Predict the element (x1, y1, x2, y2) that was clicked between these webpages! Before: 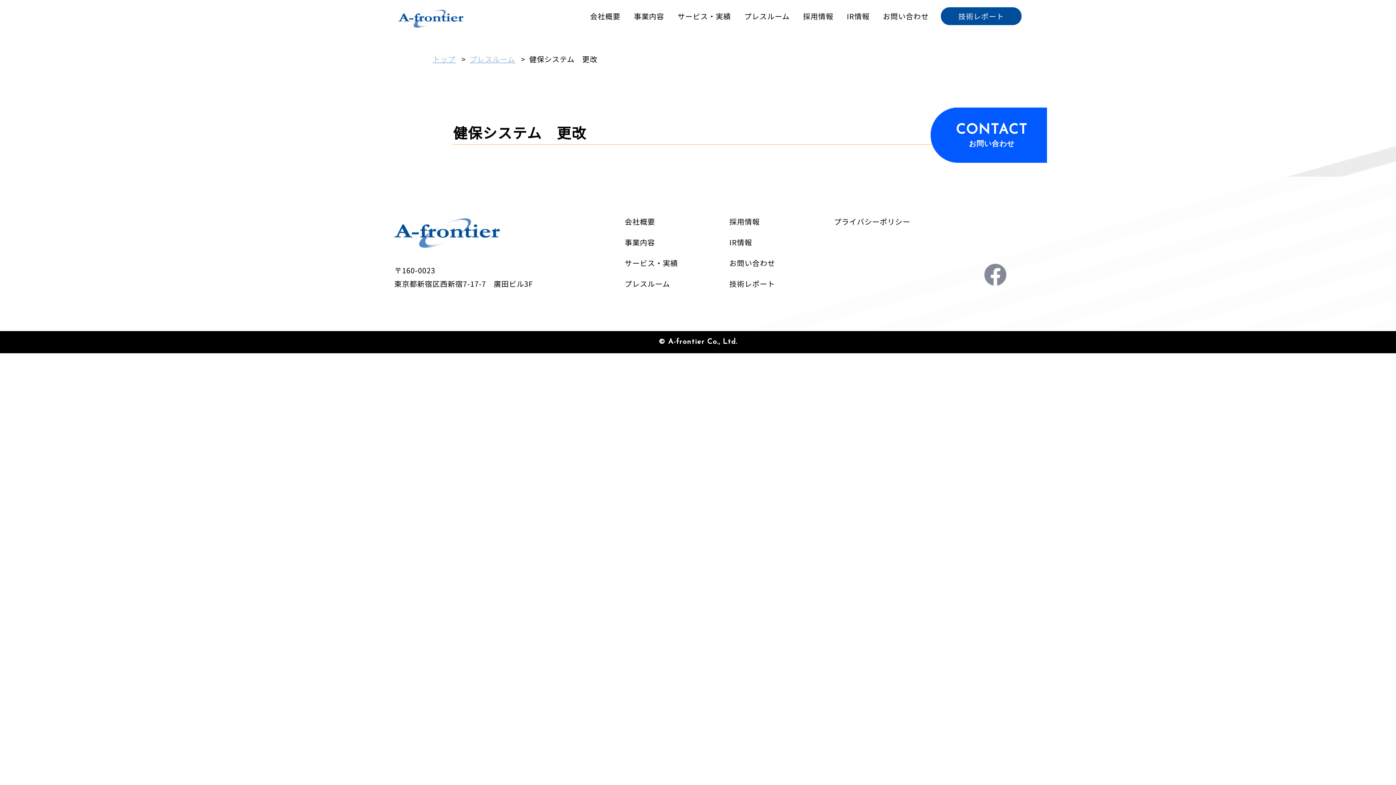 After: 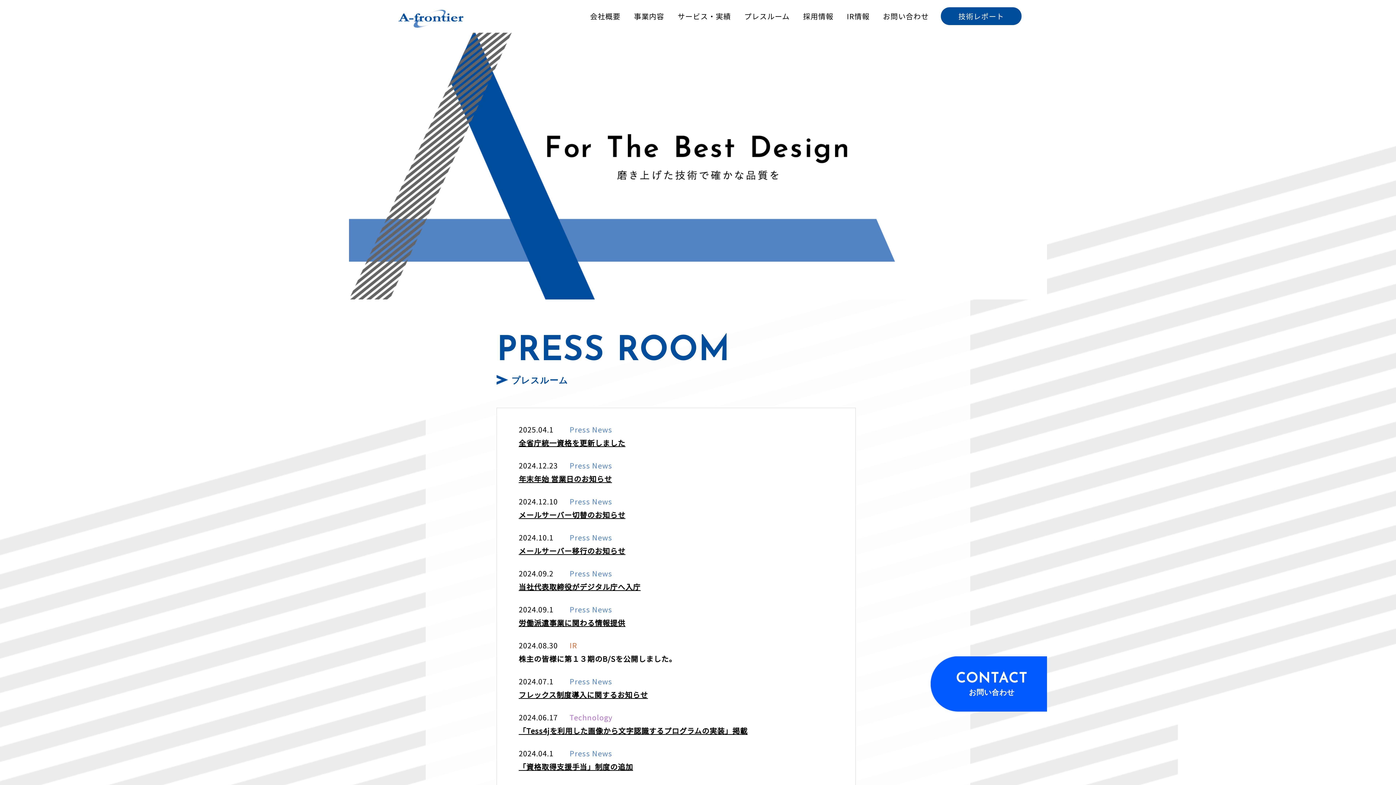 Action: bbox: (394, 220, 500, 230)